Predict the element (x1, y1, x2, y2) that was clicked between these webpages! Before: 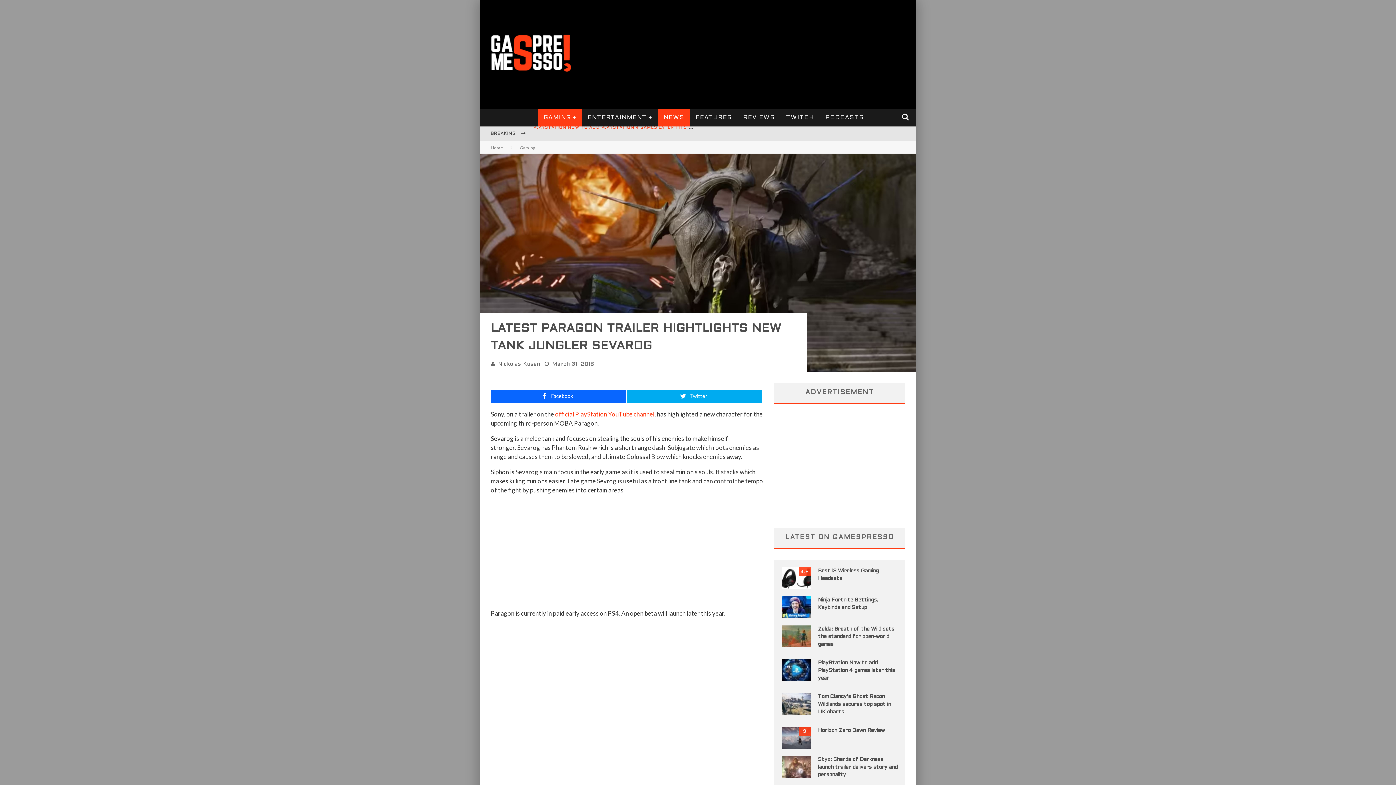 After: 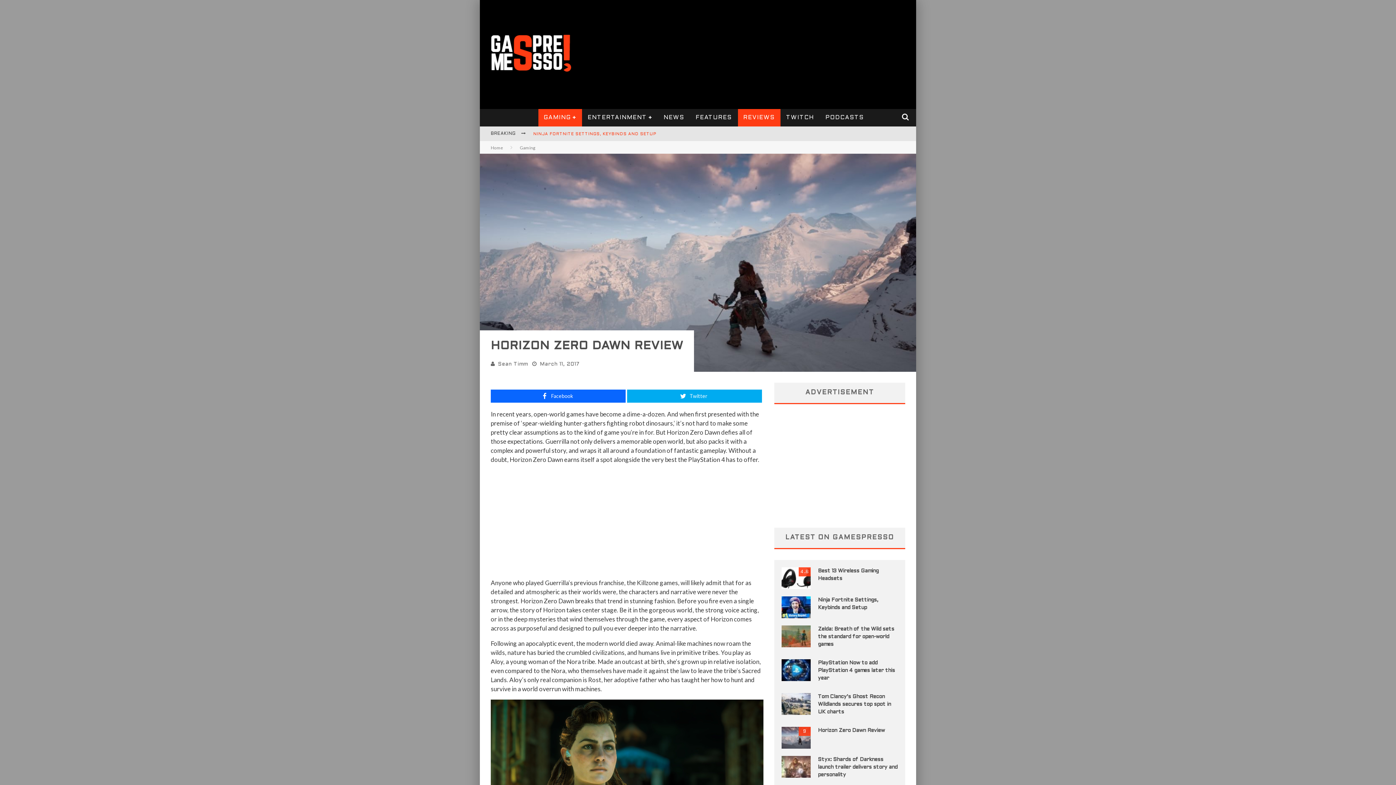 Action: bbox: (781, 727, 810, 749)